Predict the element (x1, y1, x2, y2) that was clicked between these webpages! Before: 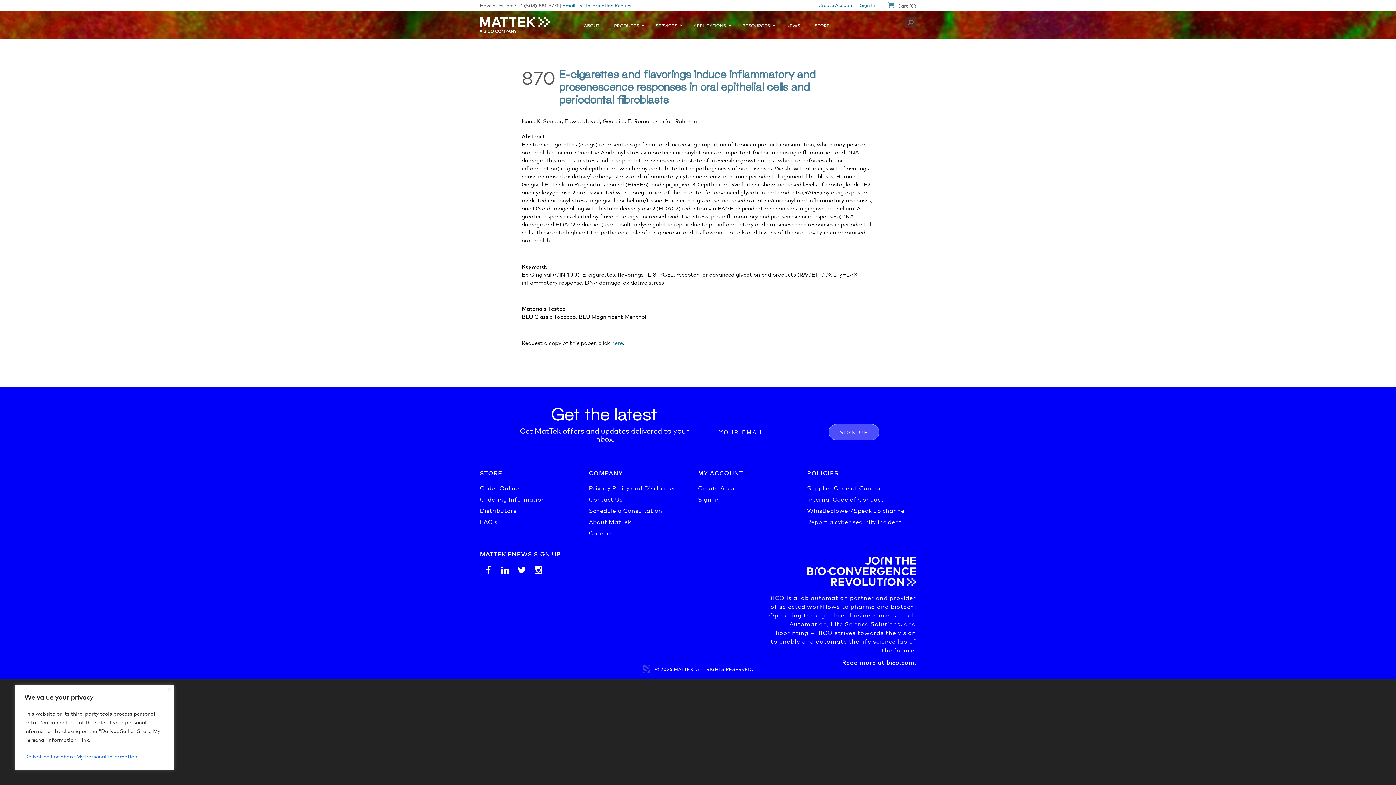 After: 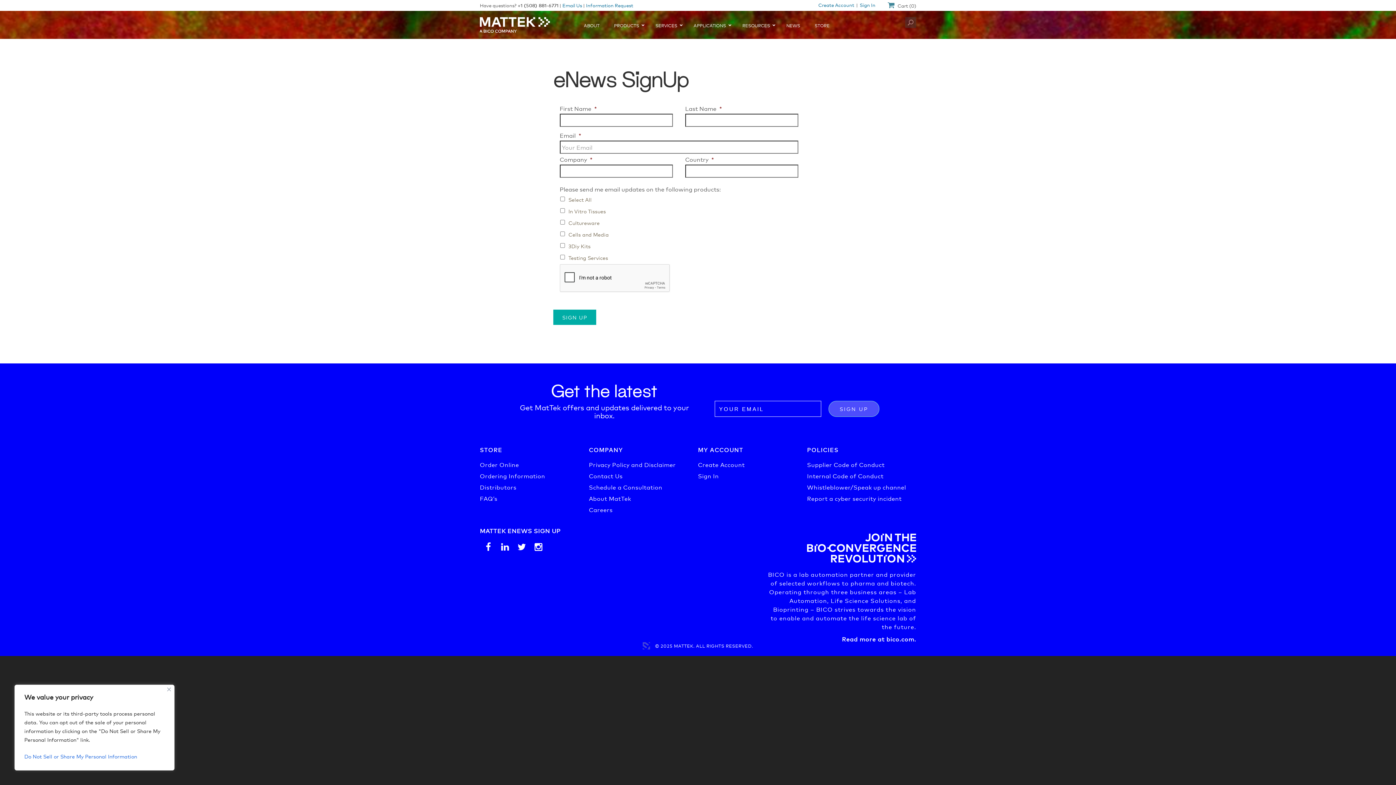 Action: label: MATTEK ENEWS SIGN UP bbox: (480, 549, 560, 558)